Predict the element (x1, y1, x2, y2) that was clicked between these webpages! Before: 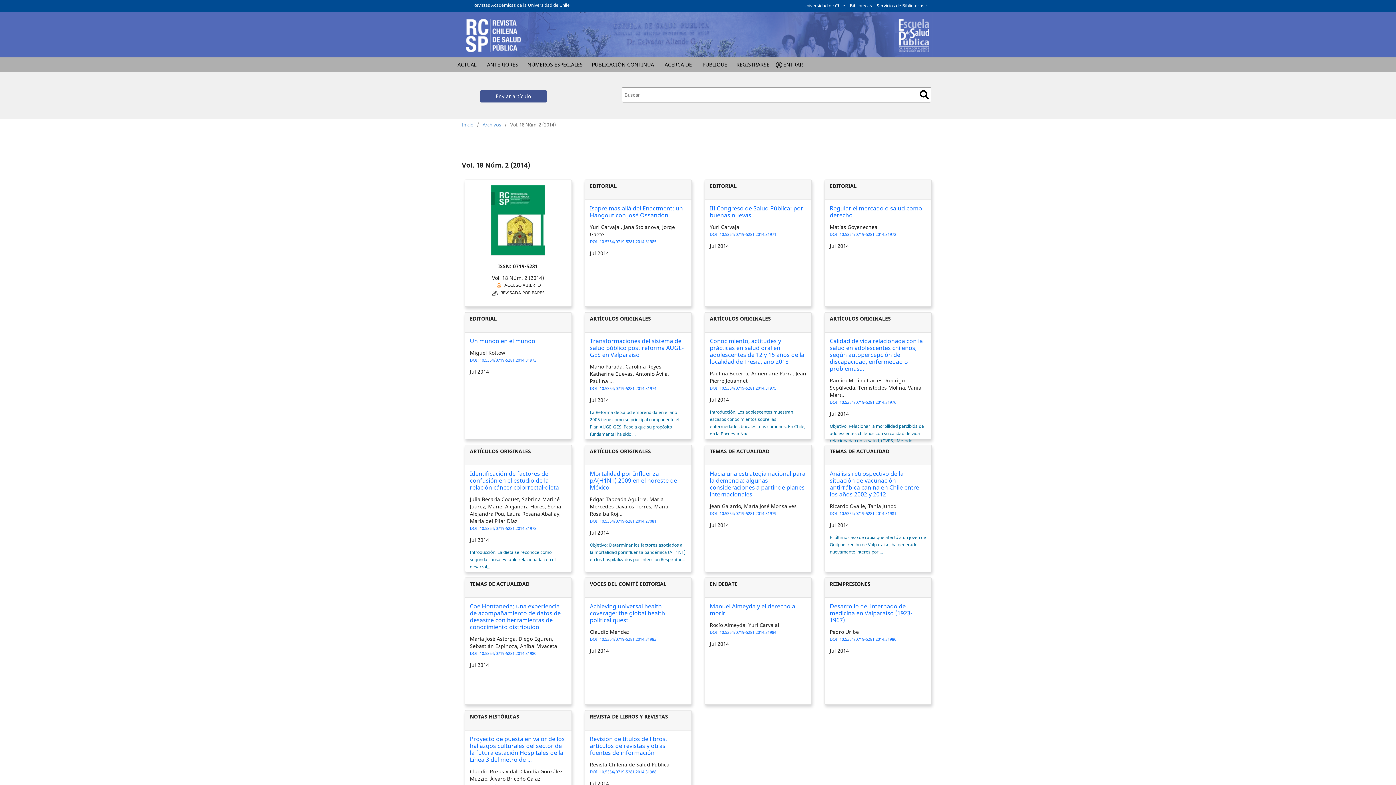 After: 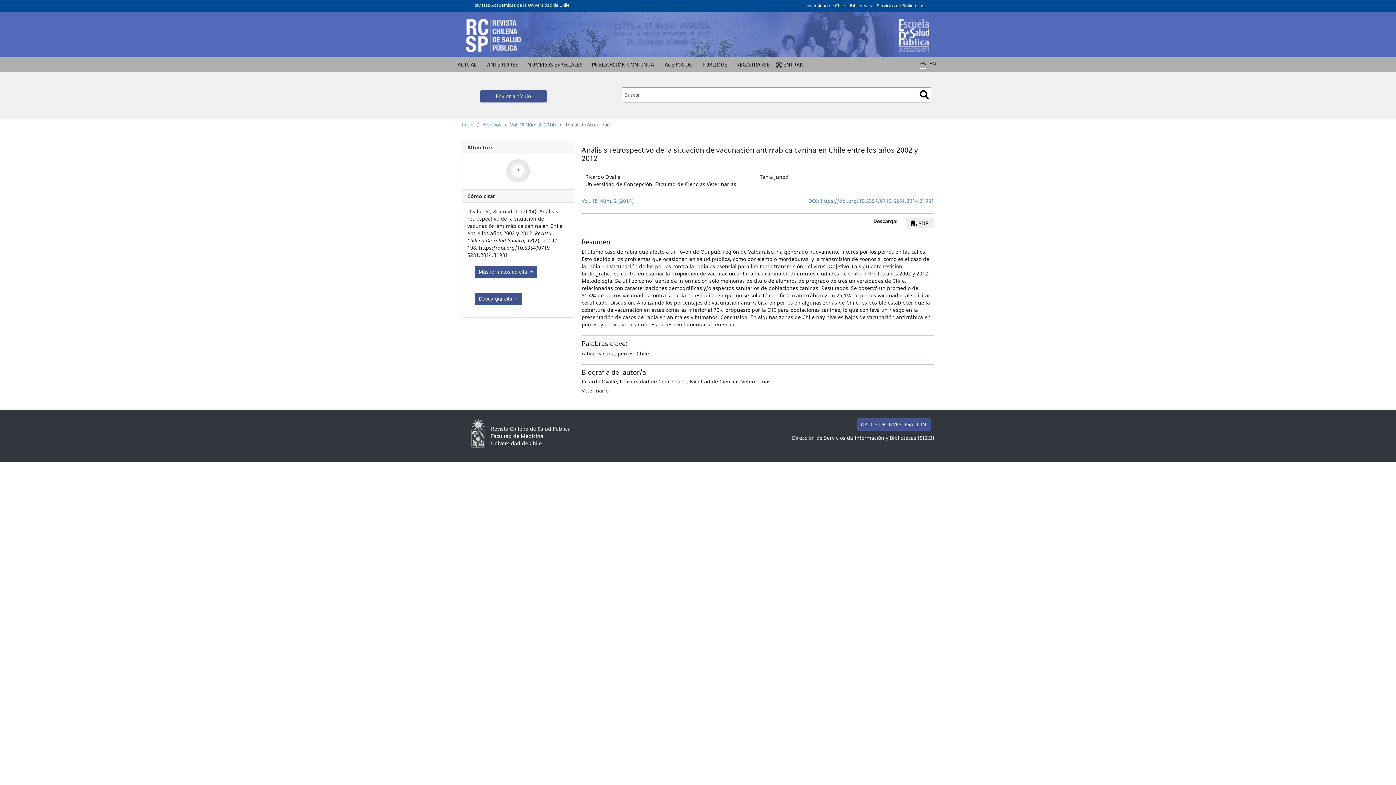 Action: label: Análisis retrospectivo de la situación de vacunación antirrábica canina en Chile entre los años 2002 y 2012 bbox: (830, 469, 919, 498)